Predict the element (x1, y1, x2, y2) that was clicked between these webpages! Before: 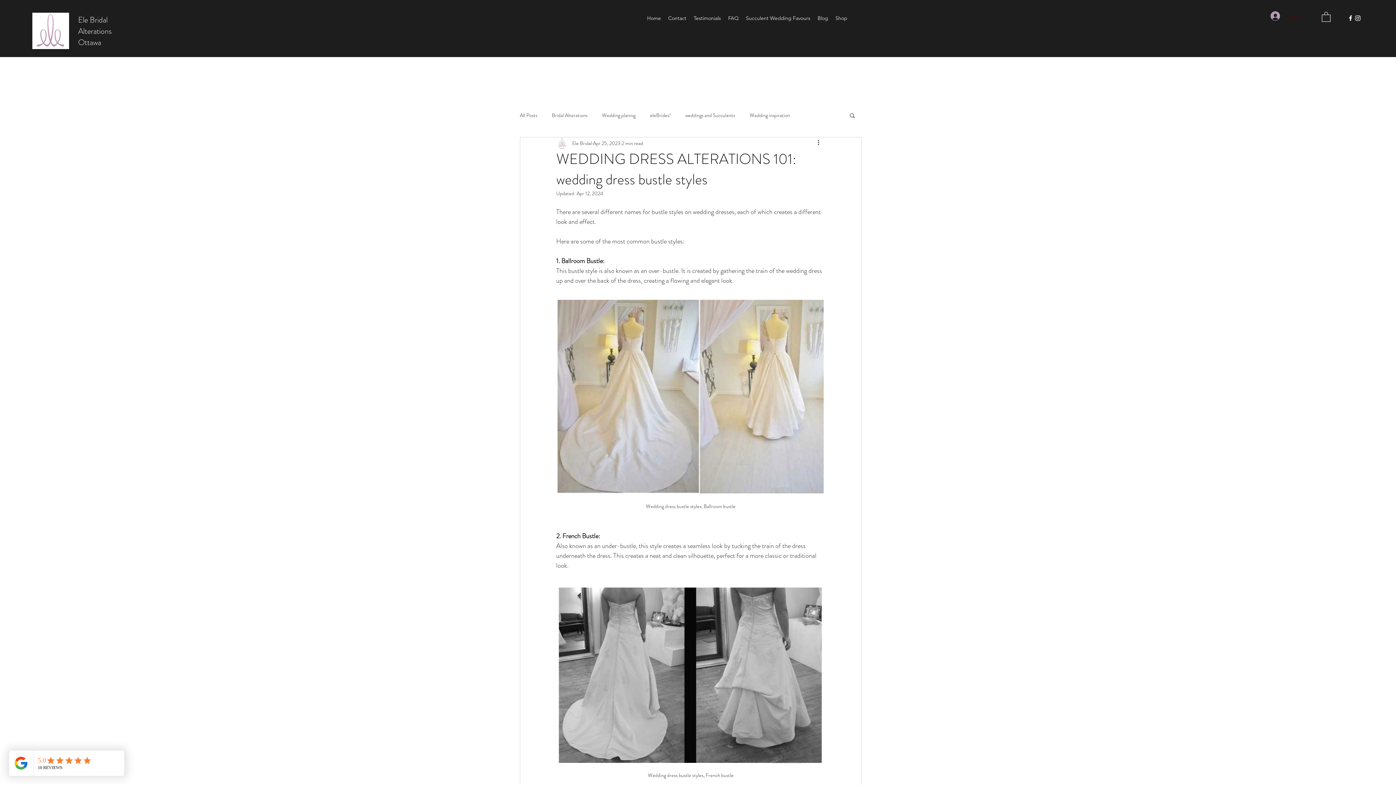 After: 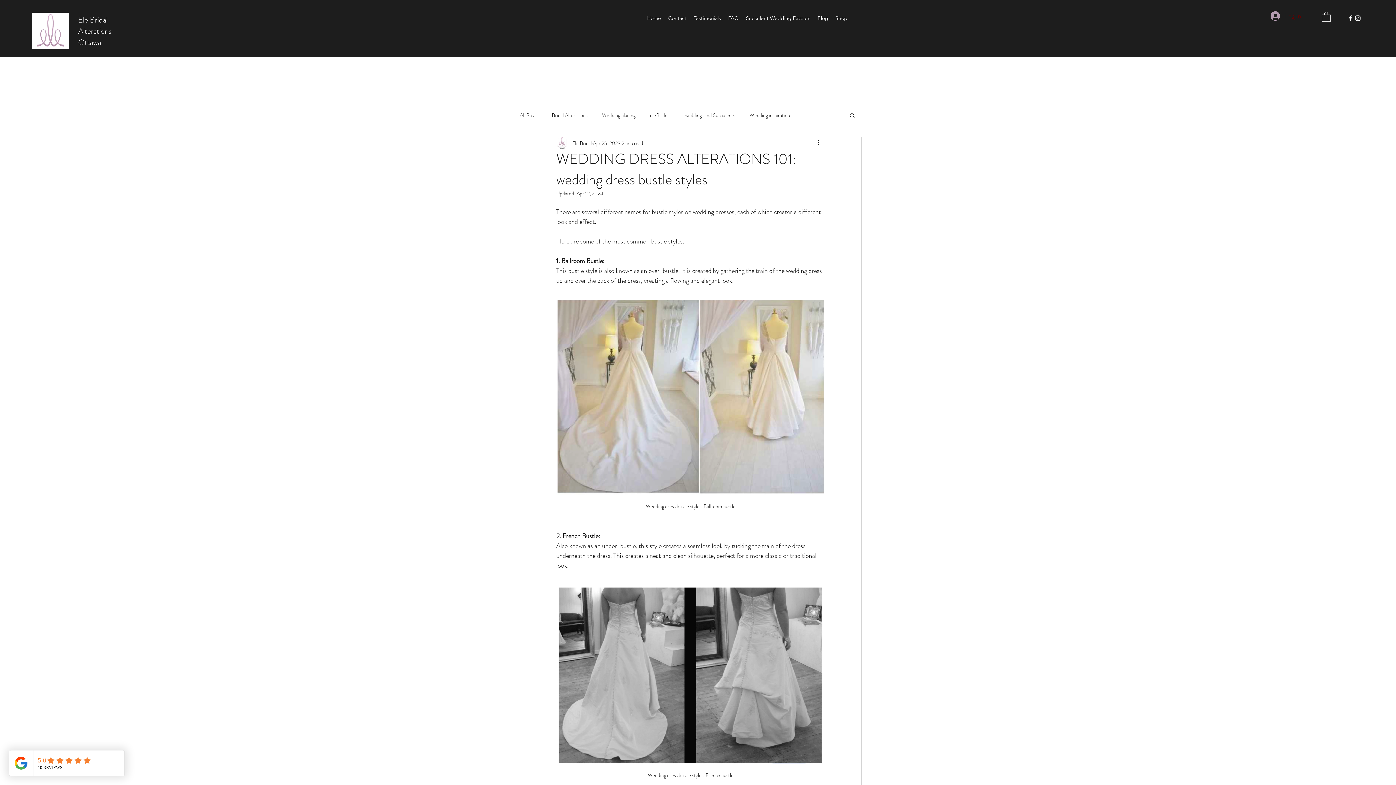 Action: label: Facebook bbox: (1347, 14, 1354, 21)